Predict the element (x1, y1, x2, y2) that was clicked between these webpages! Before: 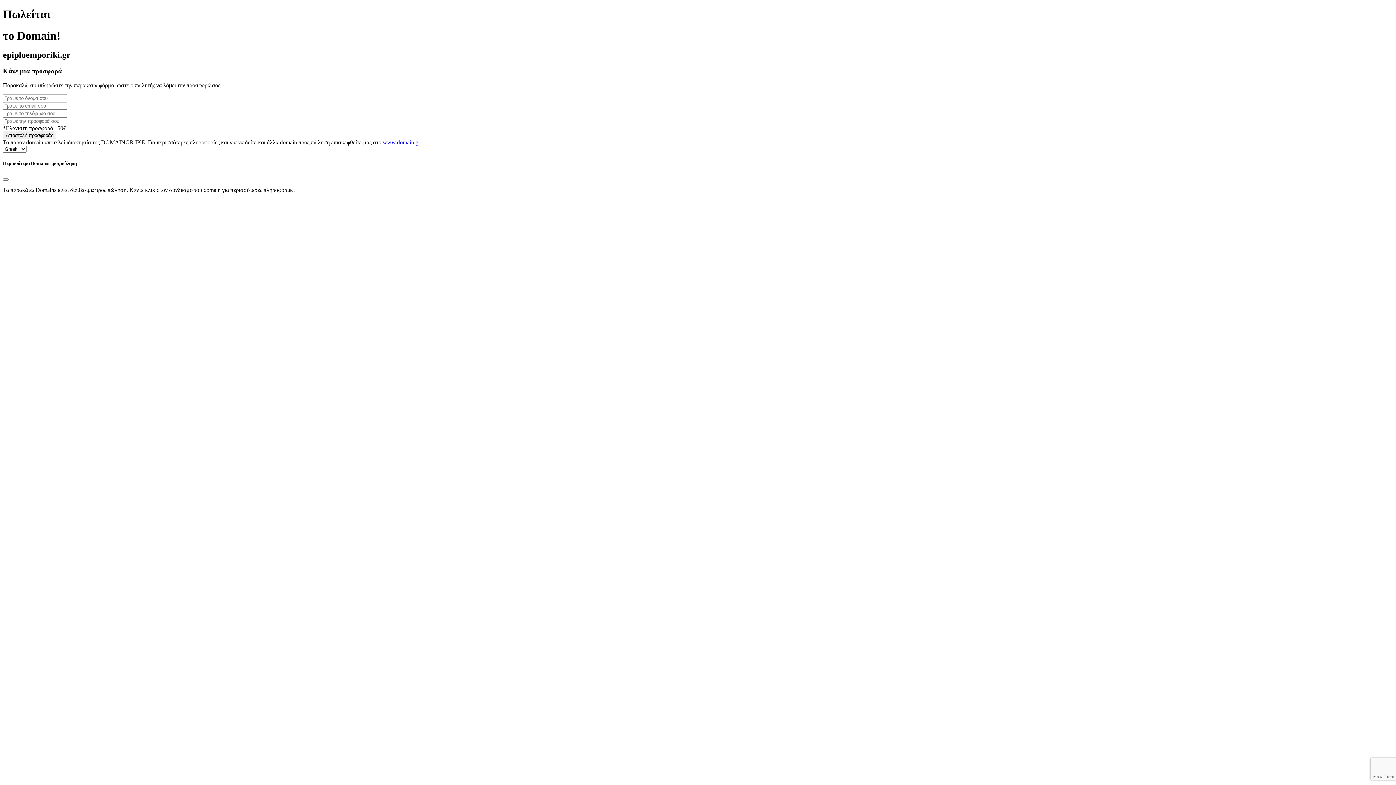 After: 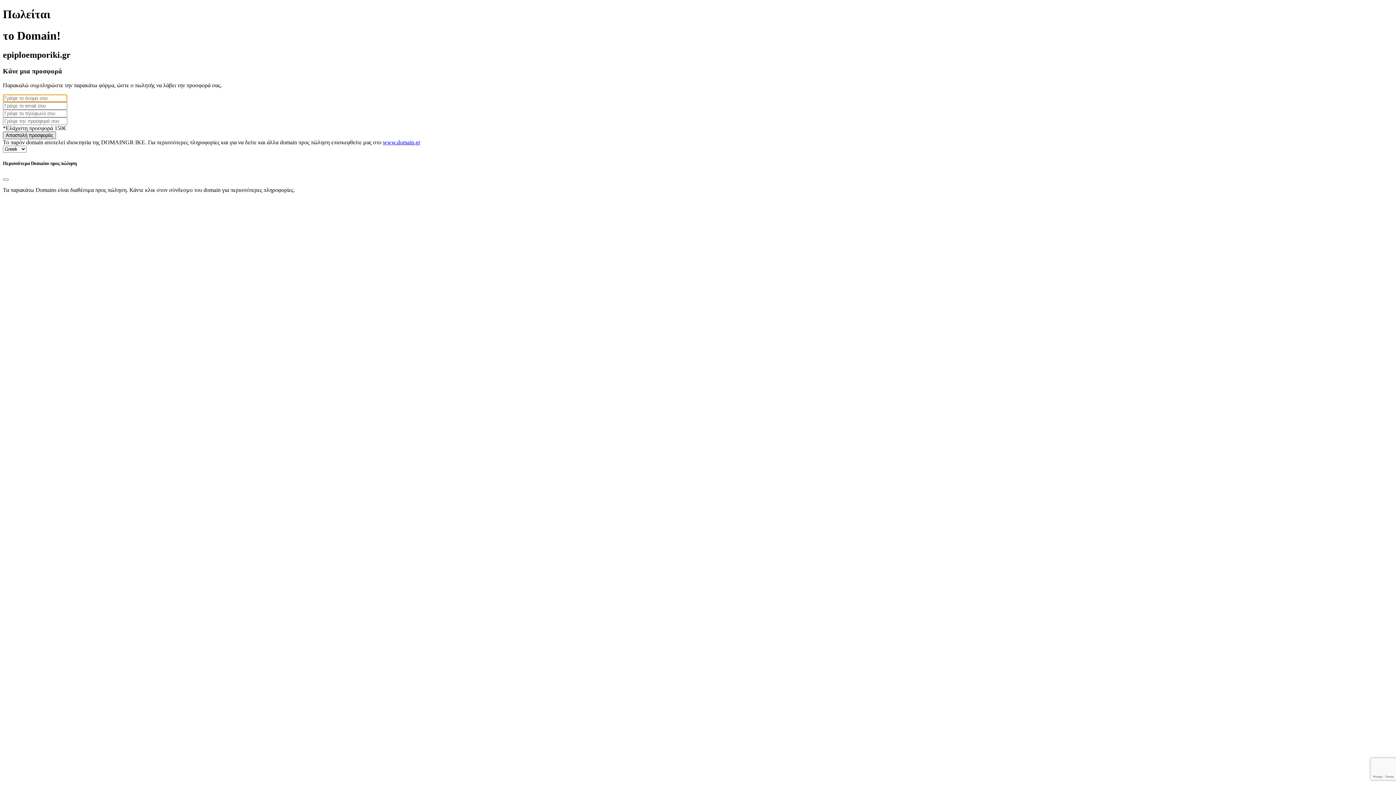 Action: bbox: (2, 131, 56, 139) label: Αποστολή προσφοράς